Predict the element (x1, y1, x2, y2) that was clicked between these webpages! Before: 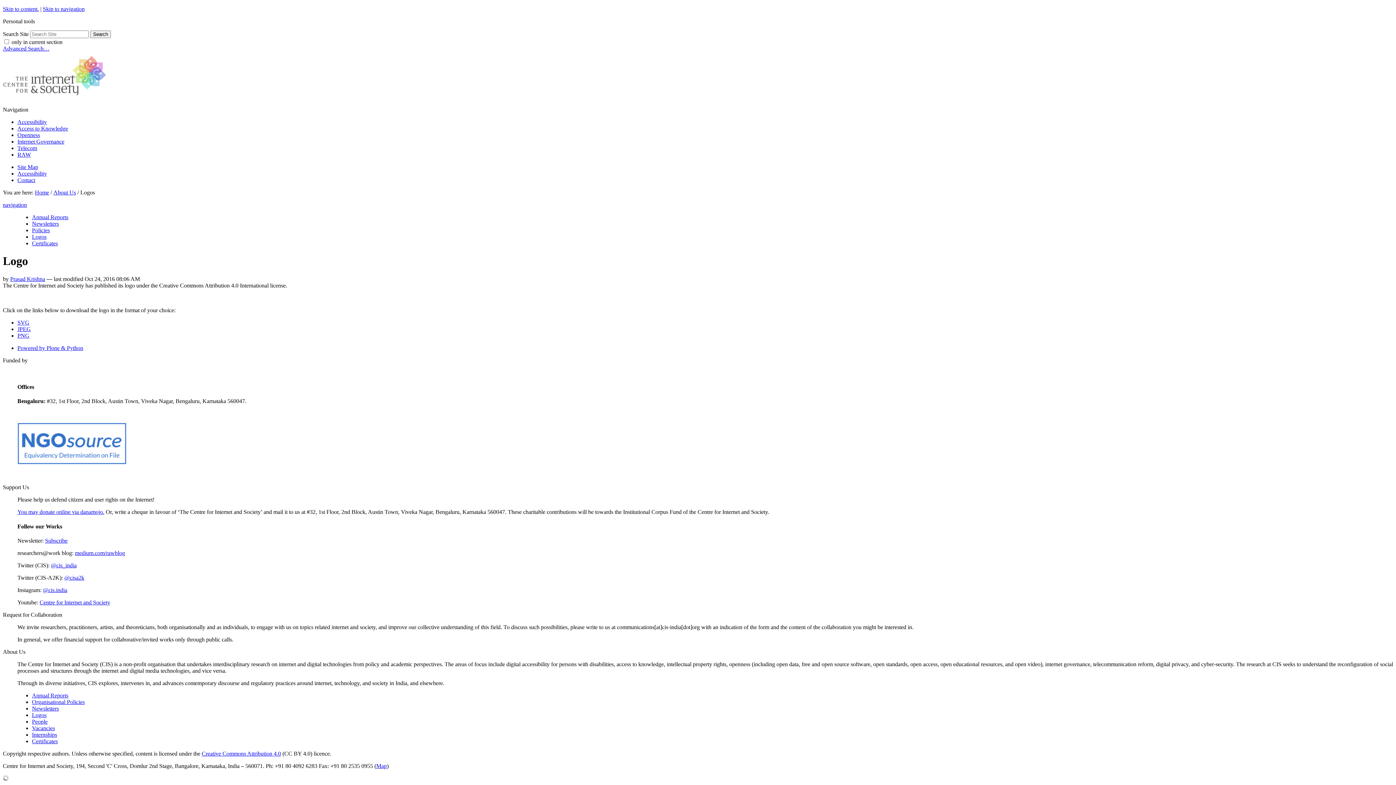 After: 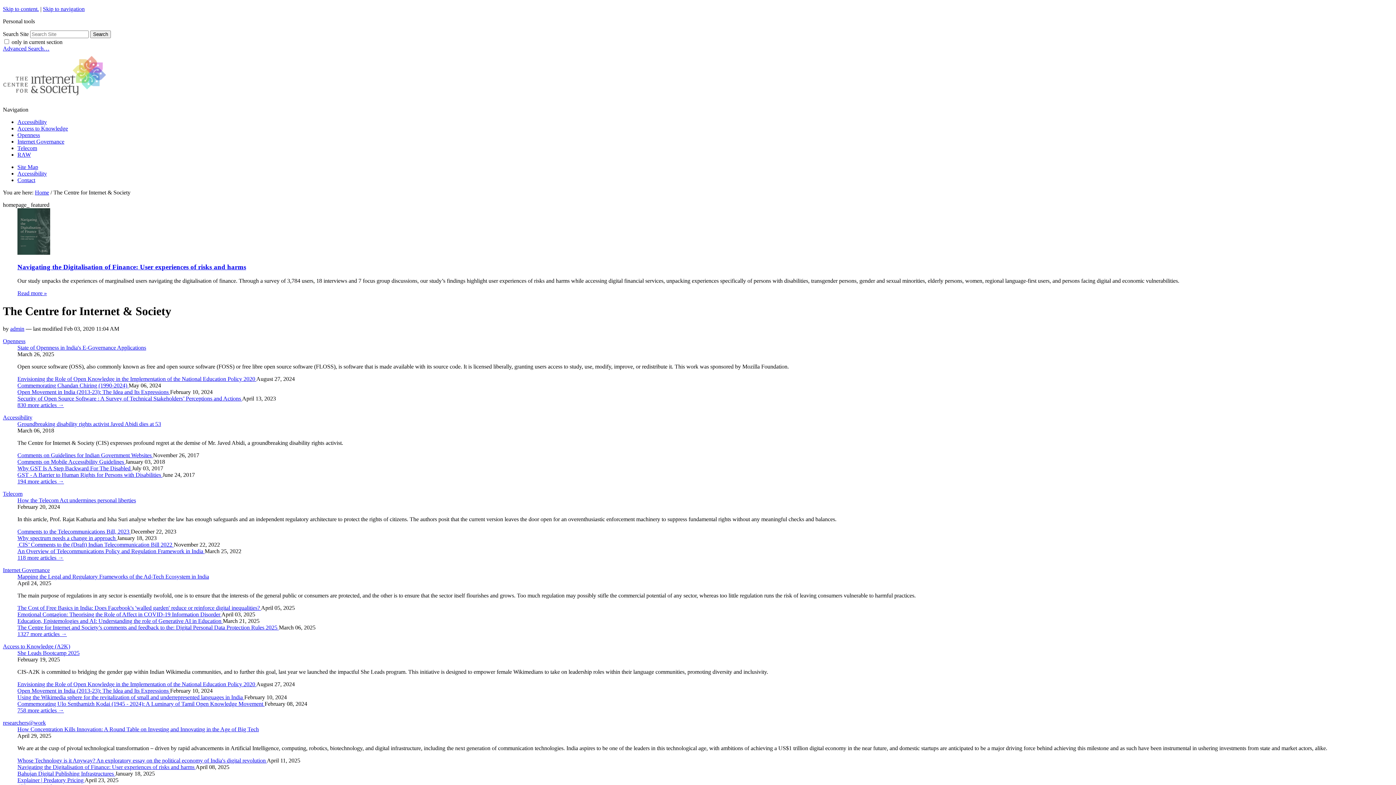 Action: label: Home bbox: (34, 189, 49, 195)